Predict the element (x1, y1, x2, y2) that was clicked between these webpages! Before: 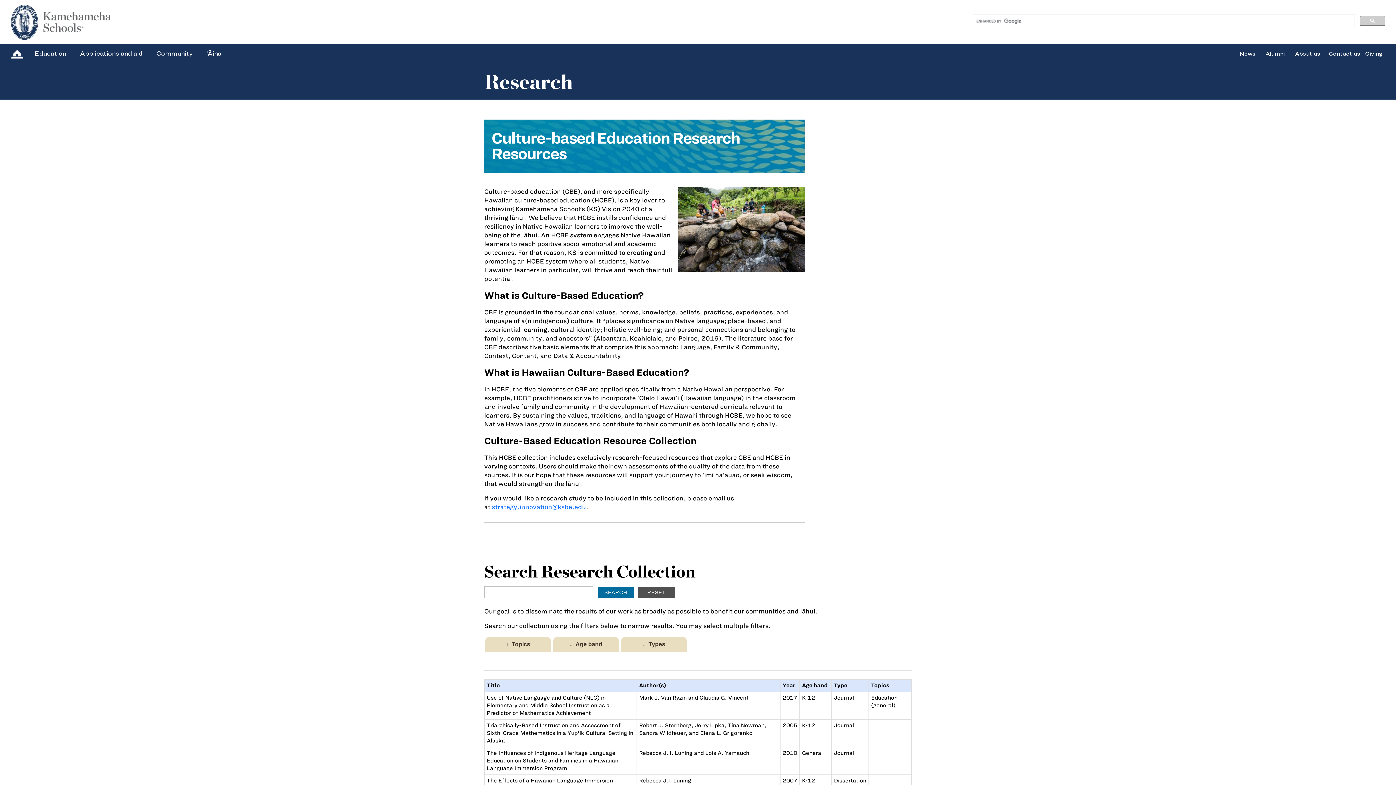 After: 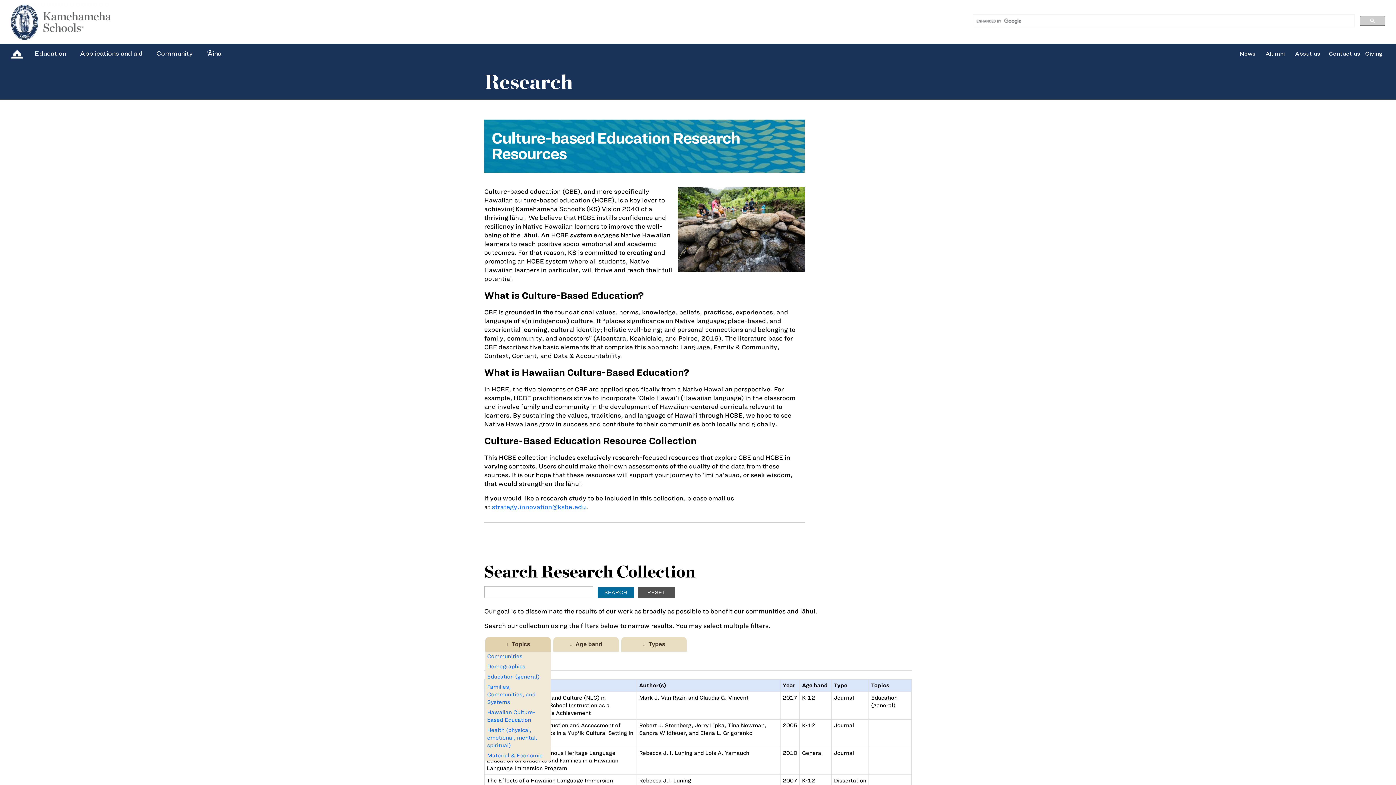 Action: label: ↓  Topics bbox: (485, 637, 550, 652)